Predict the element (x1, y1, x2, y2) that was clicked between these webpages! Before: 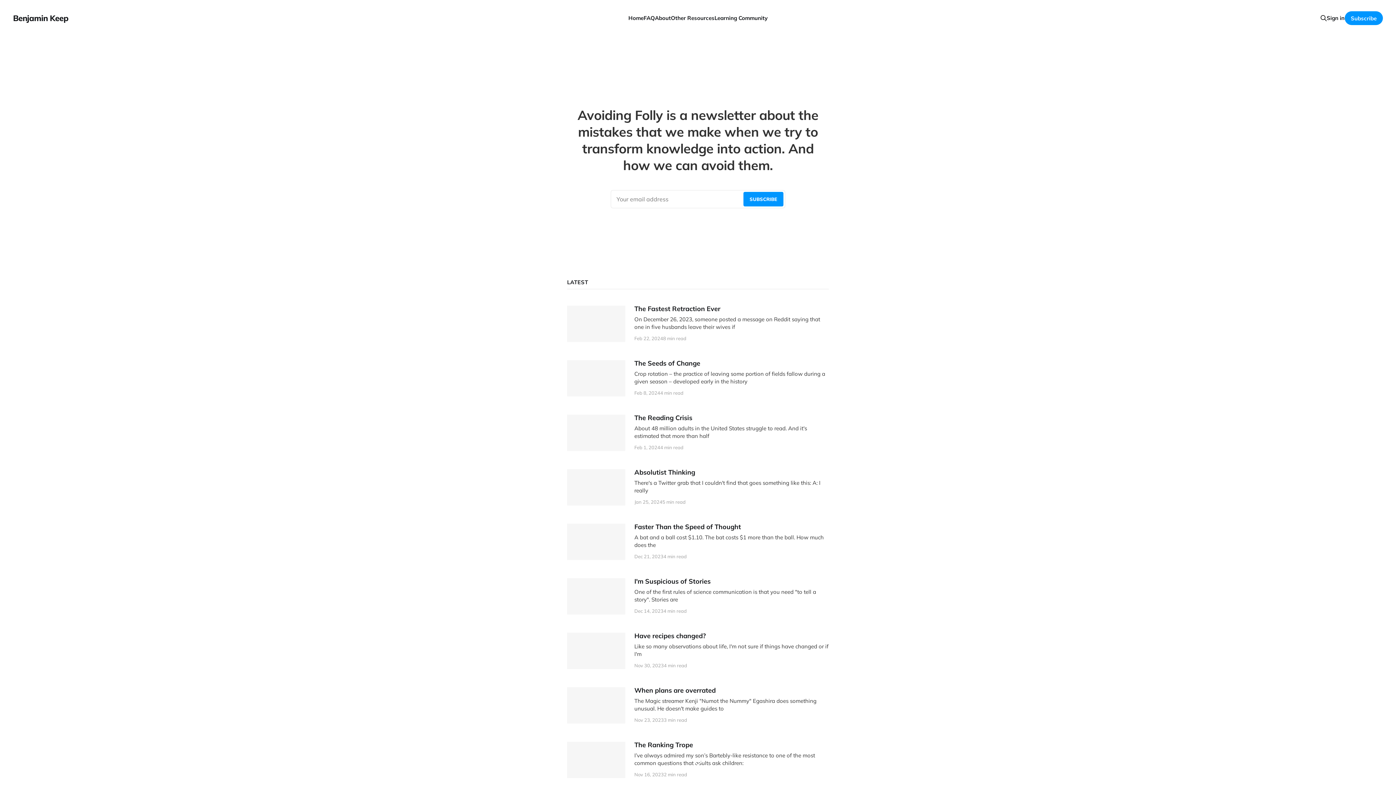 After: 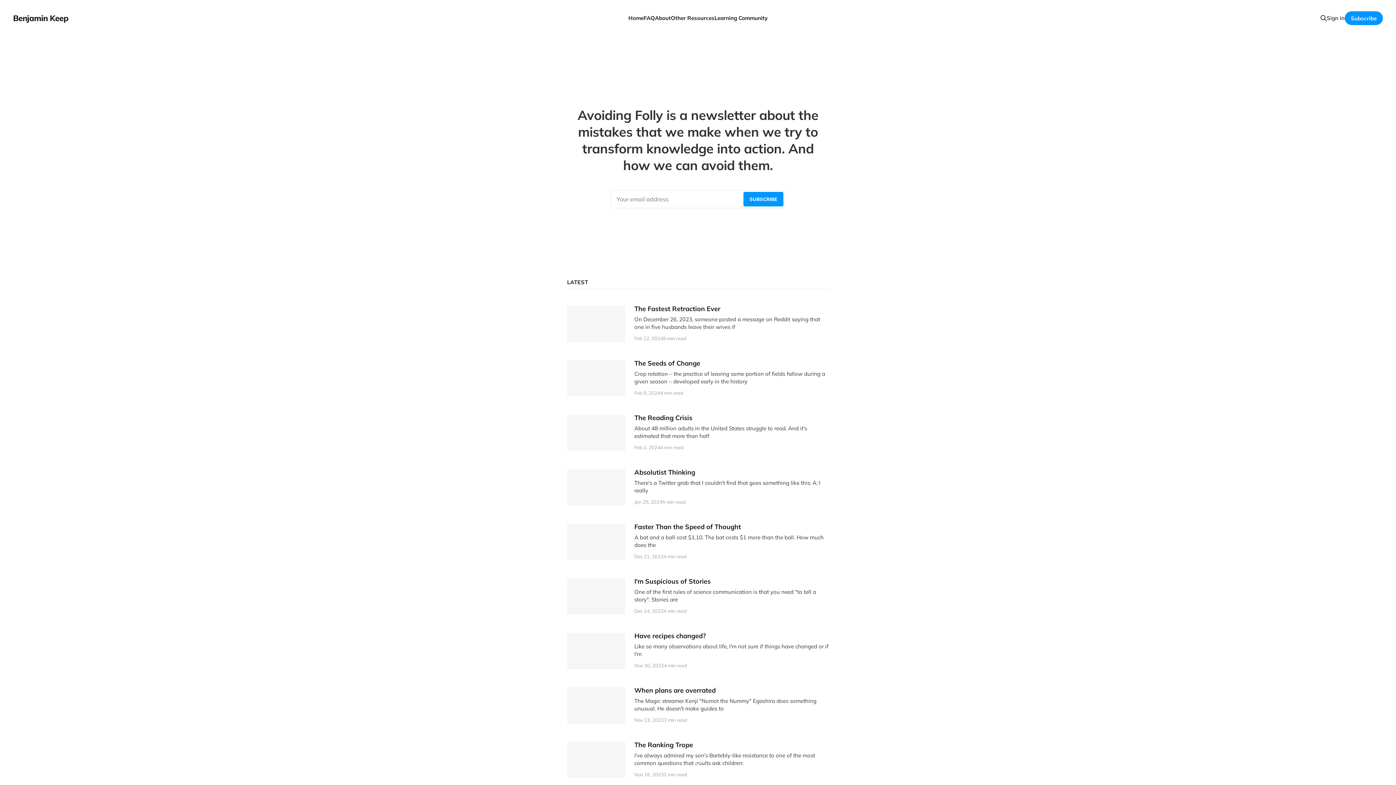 Action: bbox: (1327, 13, 1344, 22) label: Sign in